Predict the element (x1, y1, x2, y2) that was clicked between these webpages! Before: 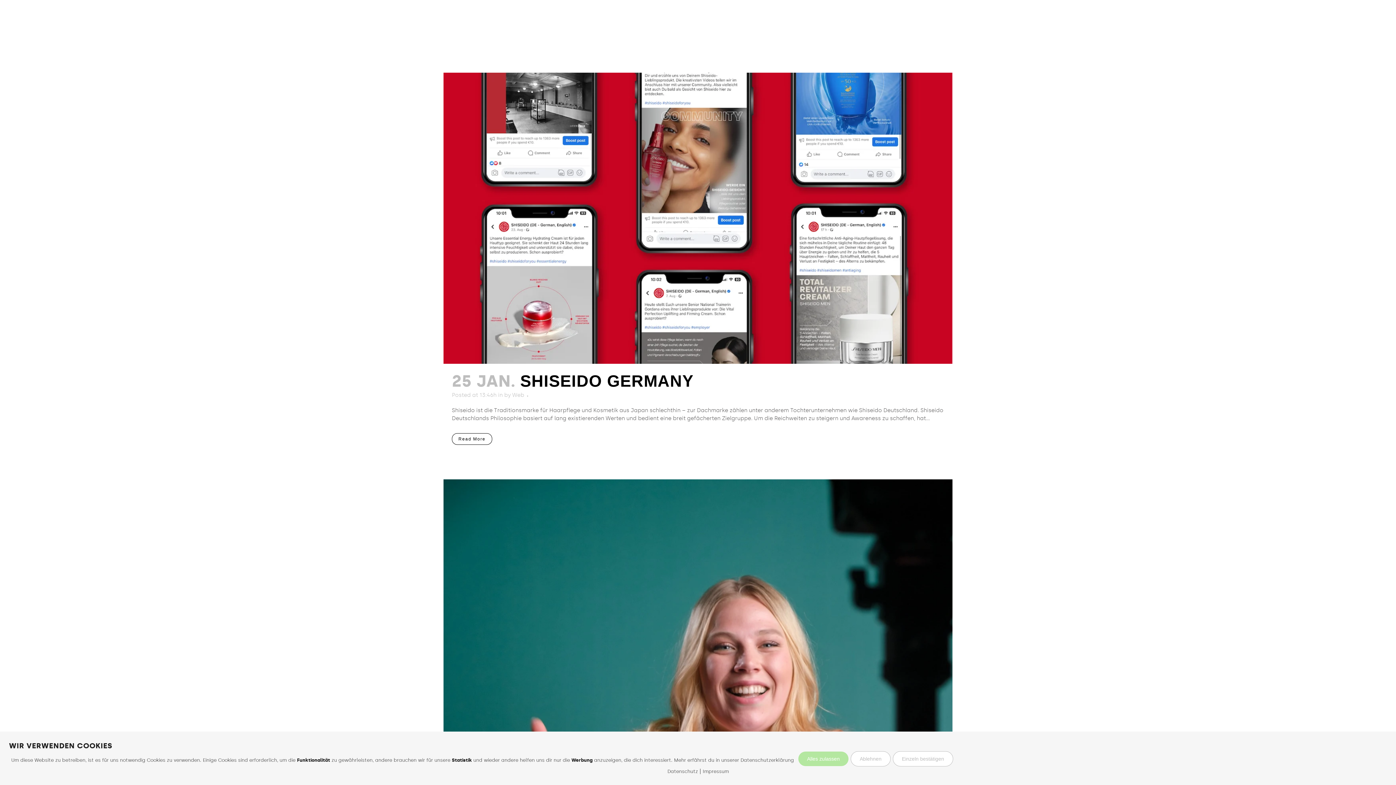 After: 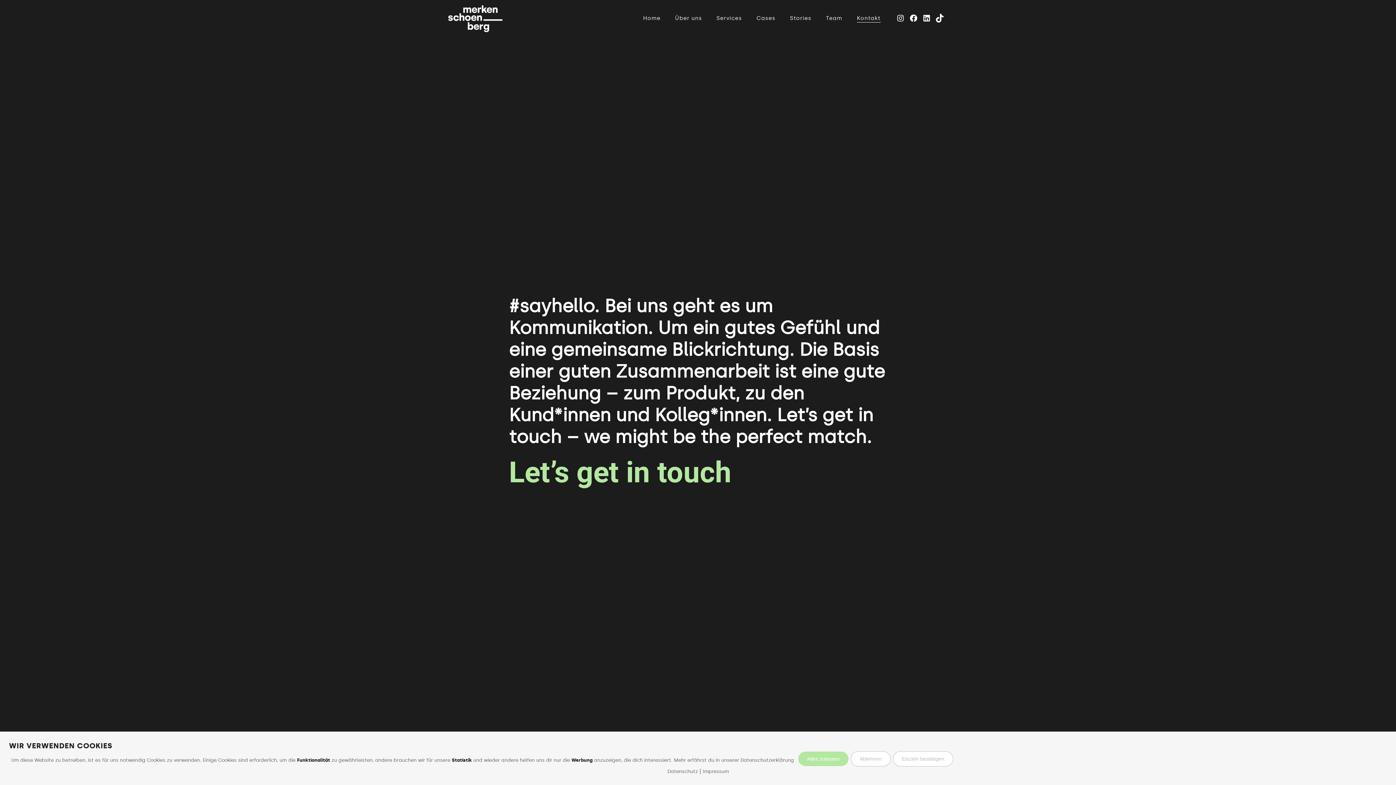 Action: bbox: (849, 0, 888, 36) label: Kontakt